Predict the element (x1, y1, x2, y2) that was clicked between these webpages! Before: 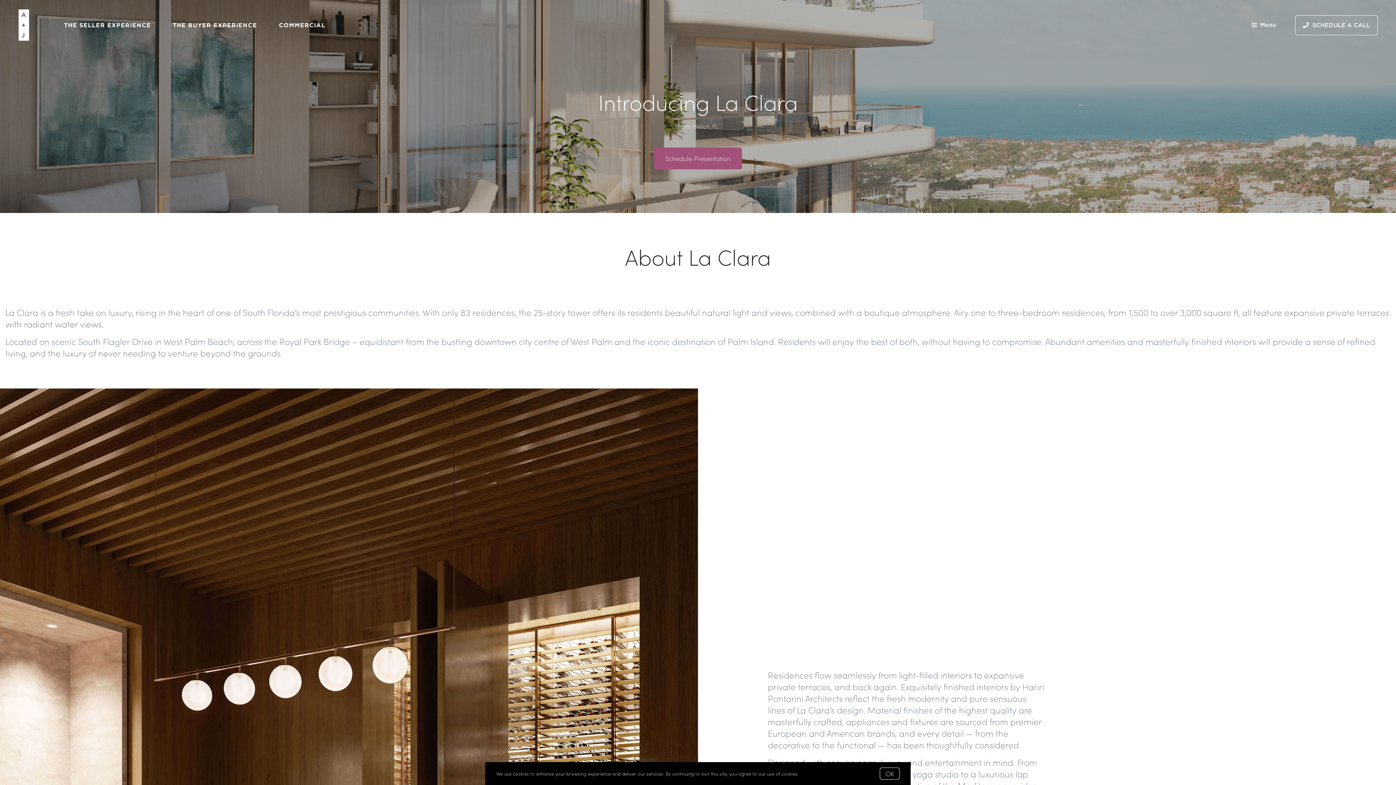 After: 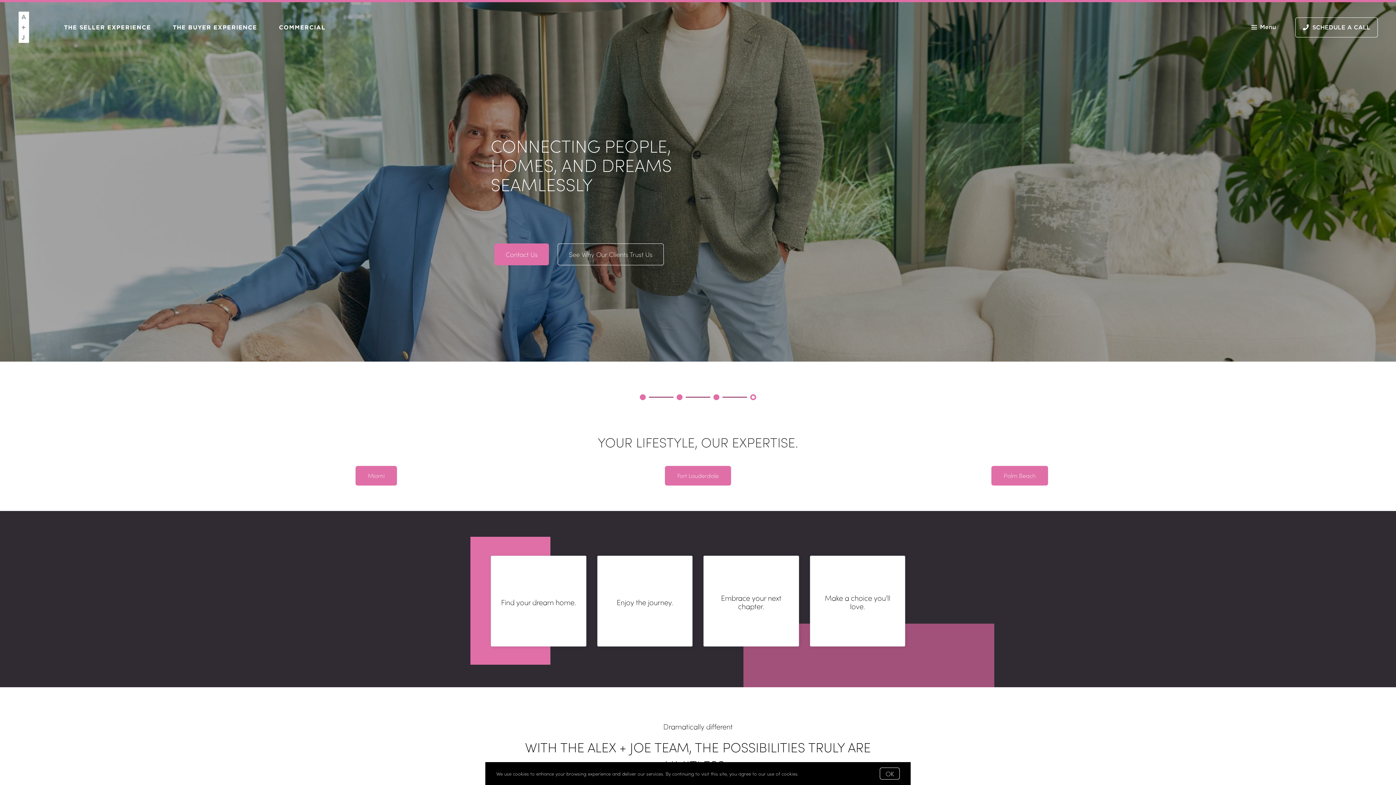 Action: bbox: (18, 9, 29, 41)